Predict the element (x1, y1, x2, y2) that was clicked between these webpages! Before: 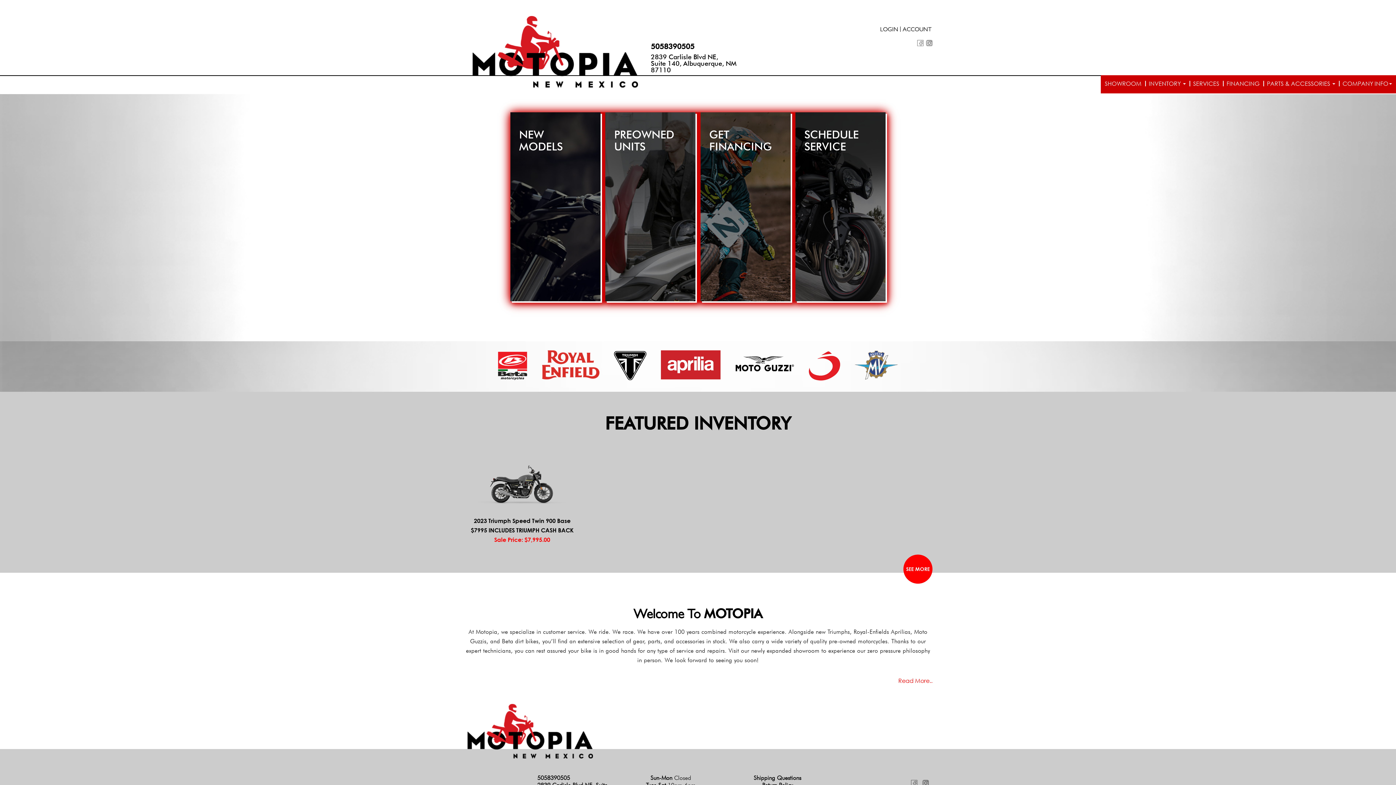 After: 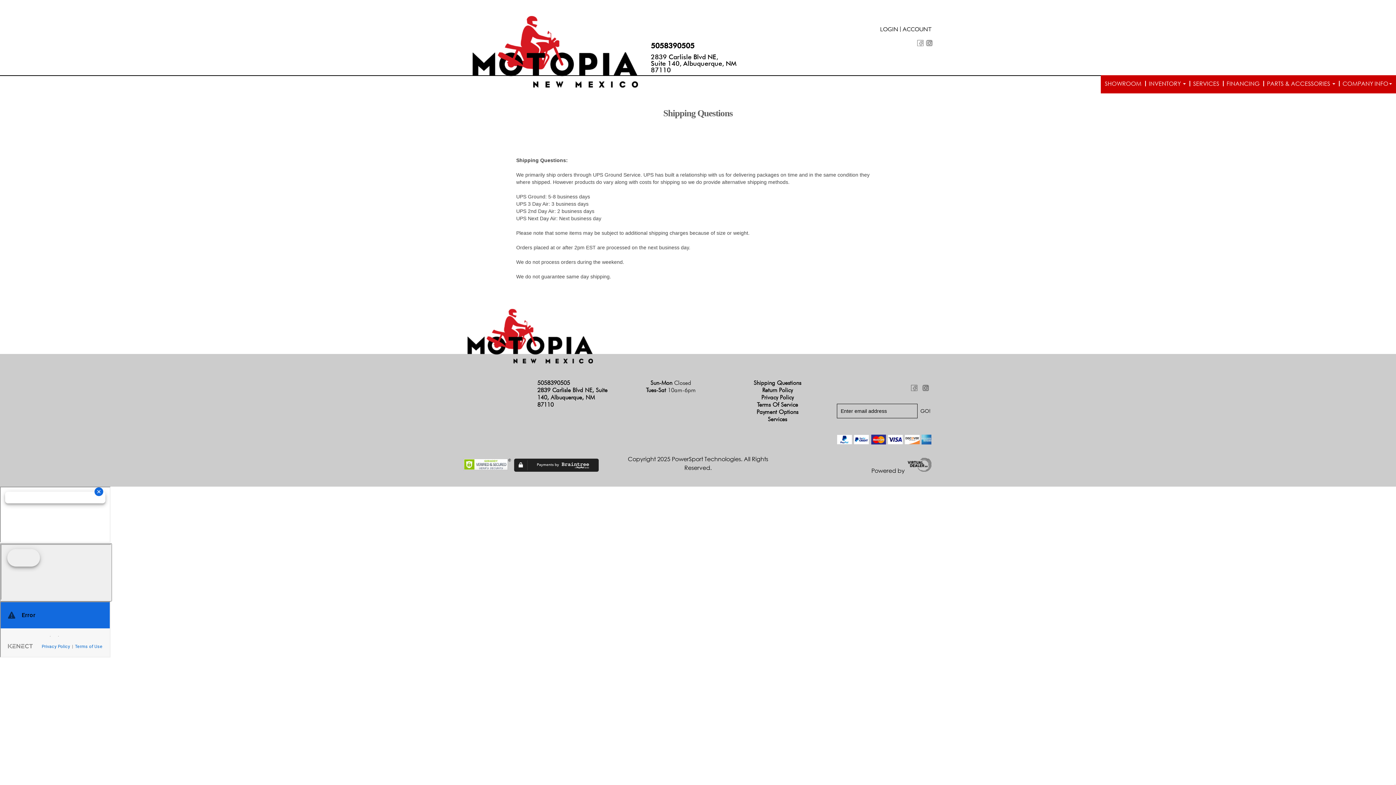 Action: bbox: (753, 774, 801, 781) label: Shipping Questions